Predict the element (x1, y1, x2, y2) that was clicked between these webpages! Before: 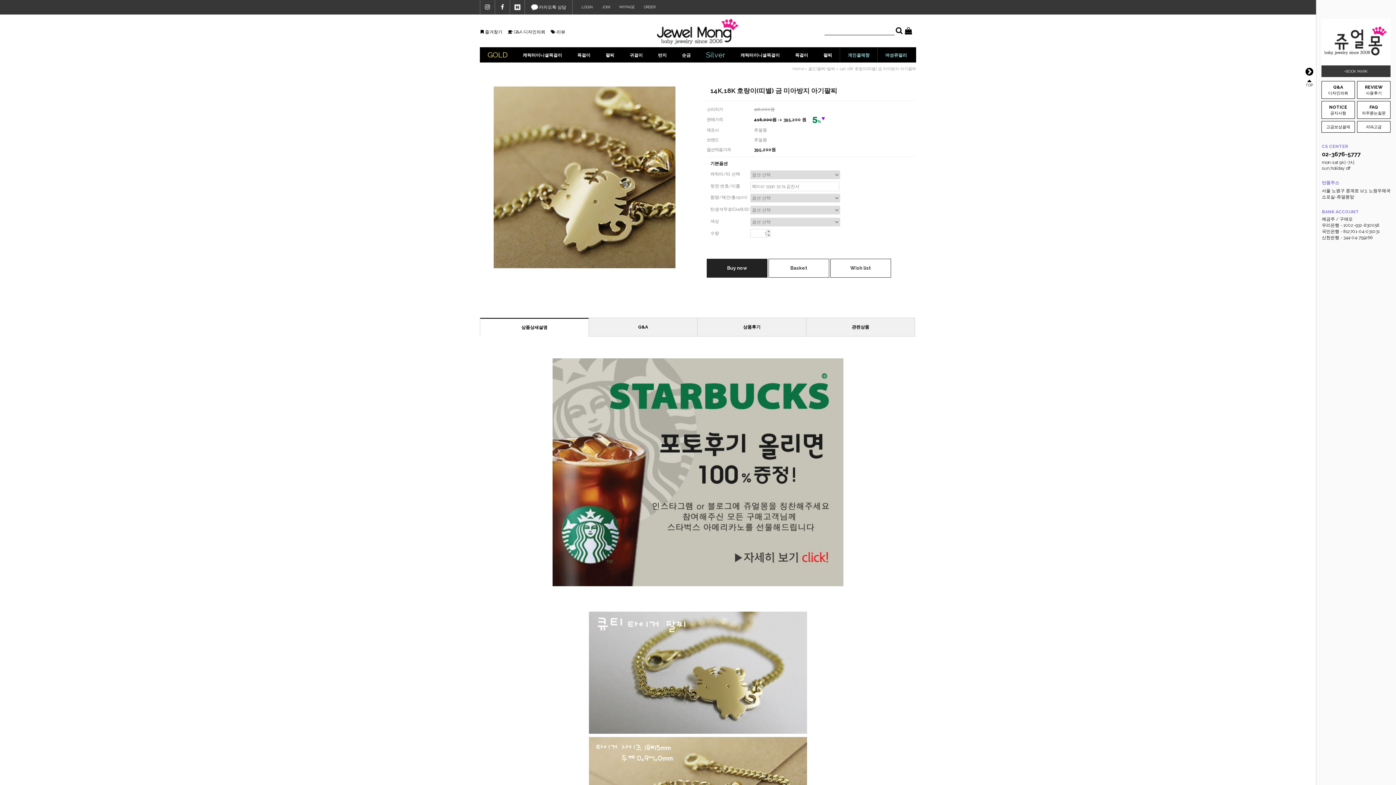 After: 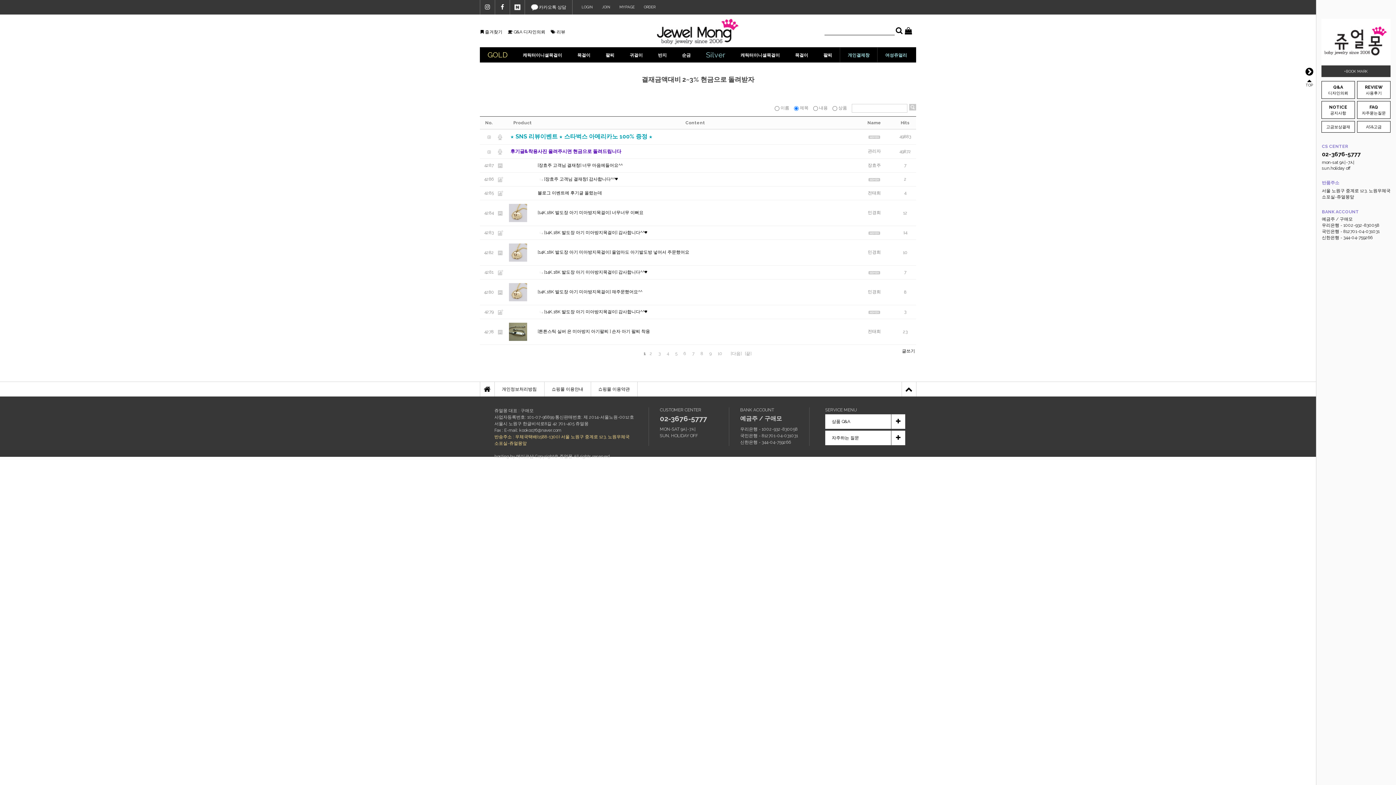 Action: label:  리뷰 bbox: (550, 29, 565, 34)